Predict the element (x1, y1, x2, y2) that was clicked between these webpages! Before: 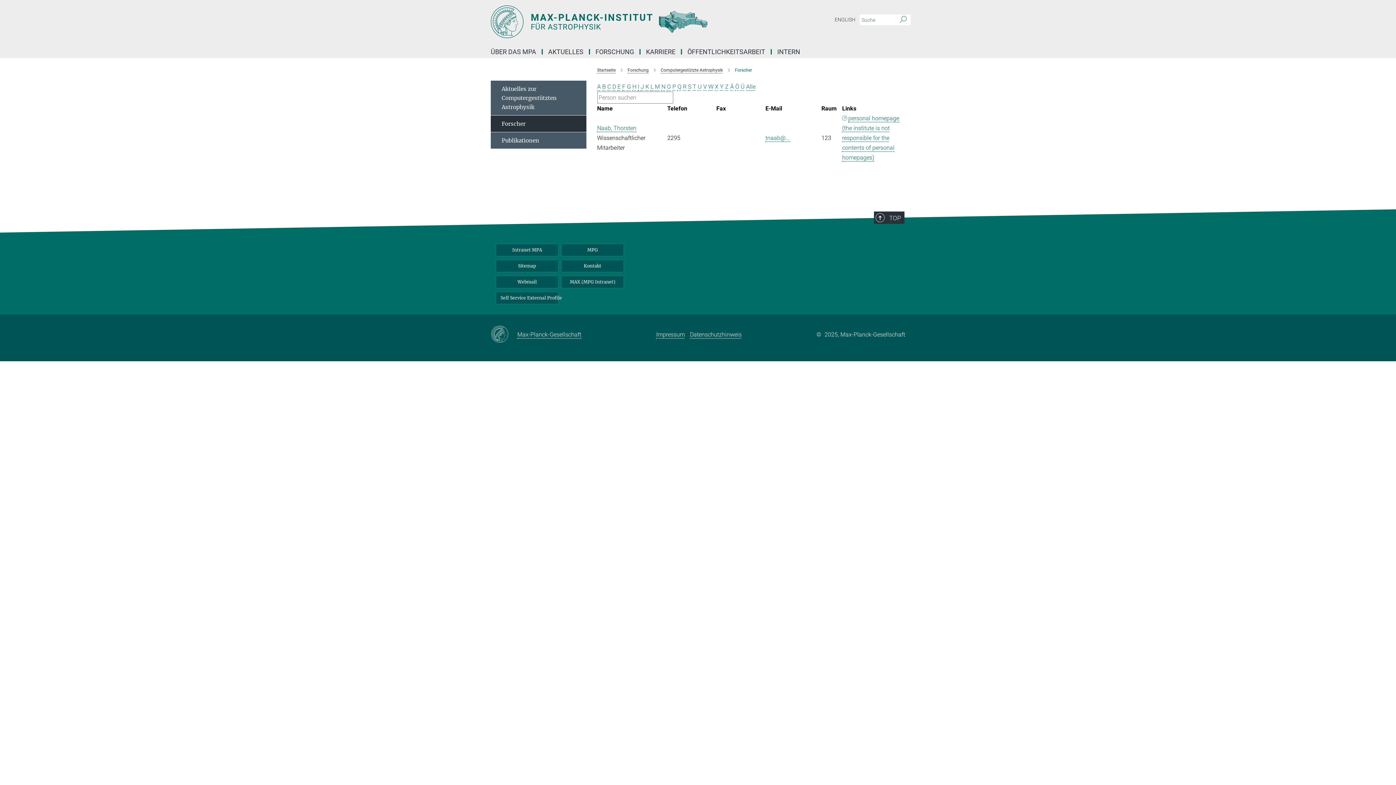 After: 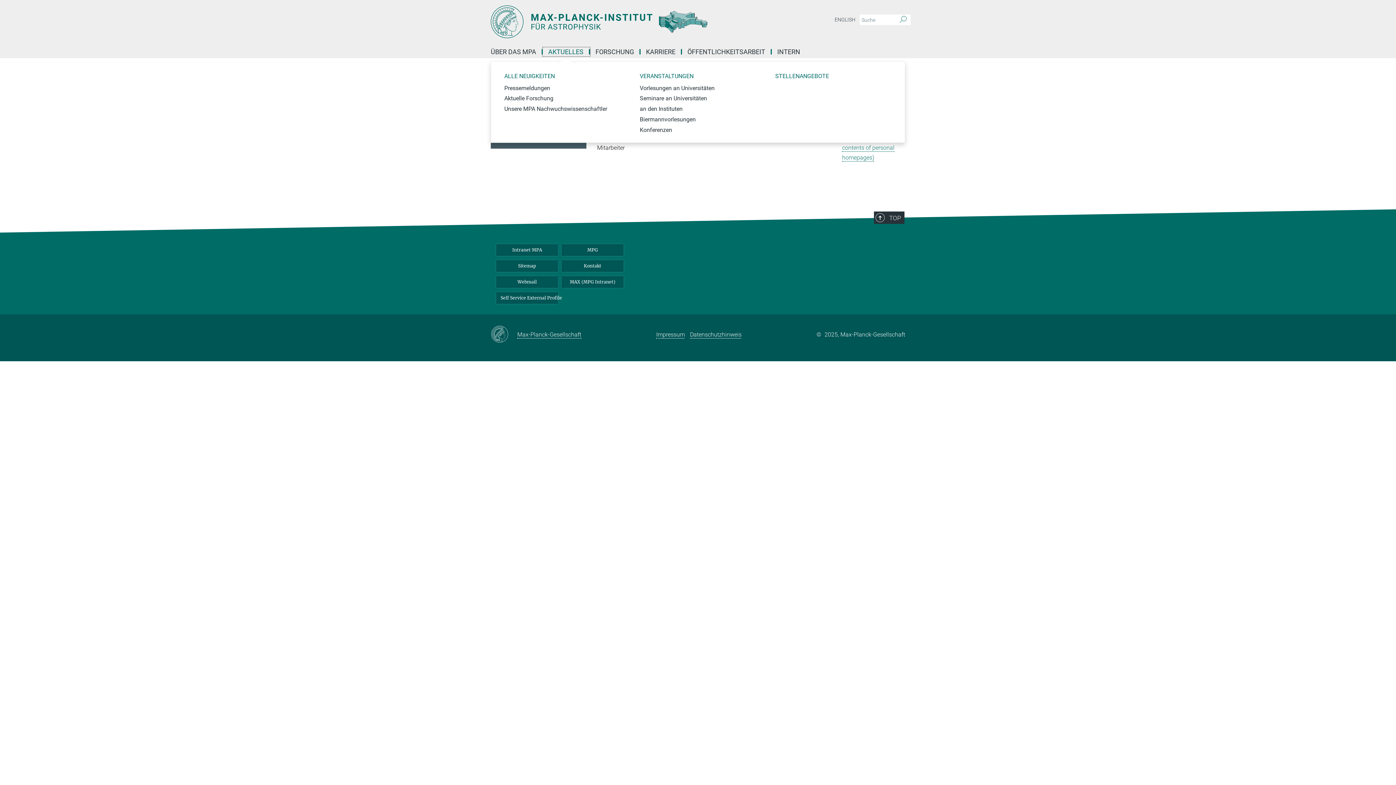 Action: bbox: (542, 49, 590, 54) label: AKTUELLES